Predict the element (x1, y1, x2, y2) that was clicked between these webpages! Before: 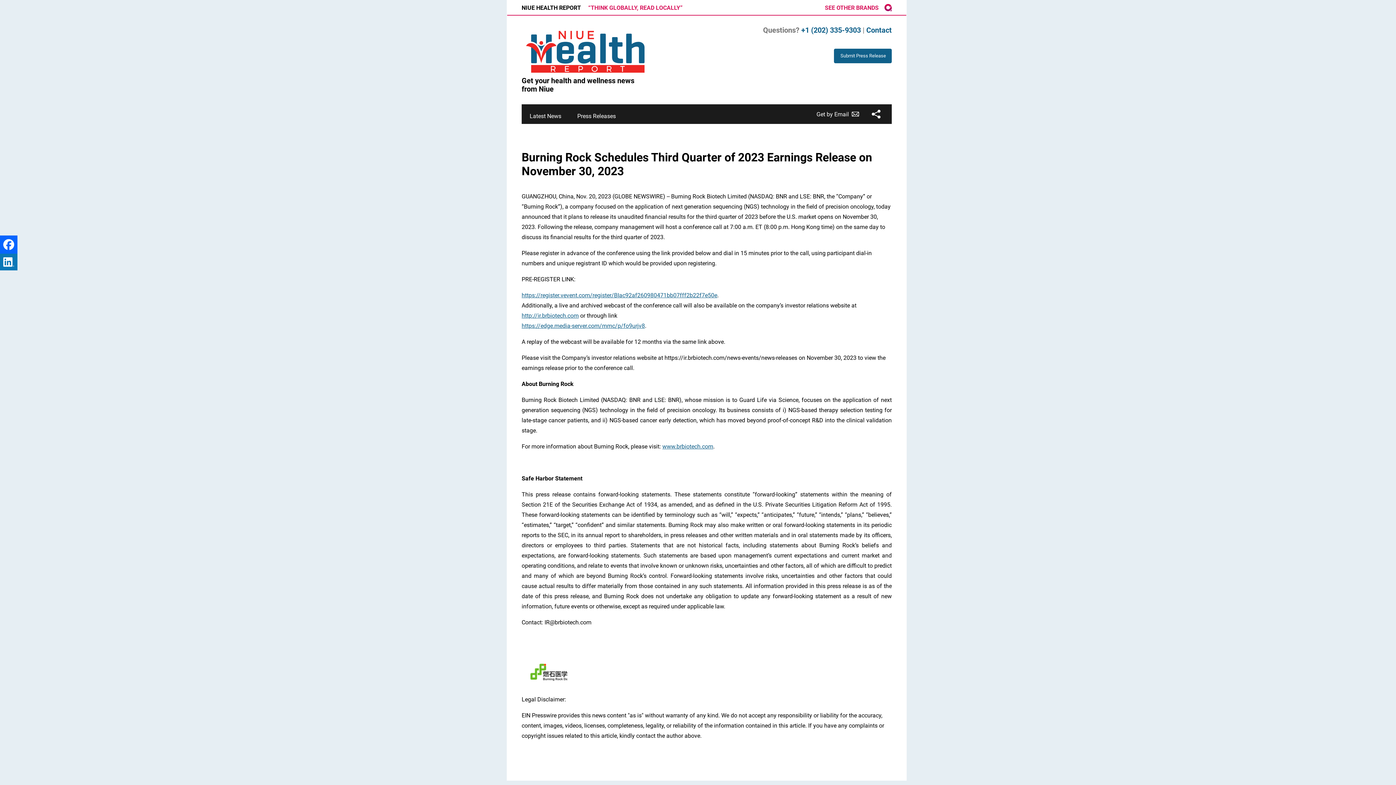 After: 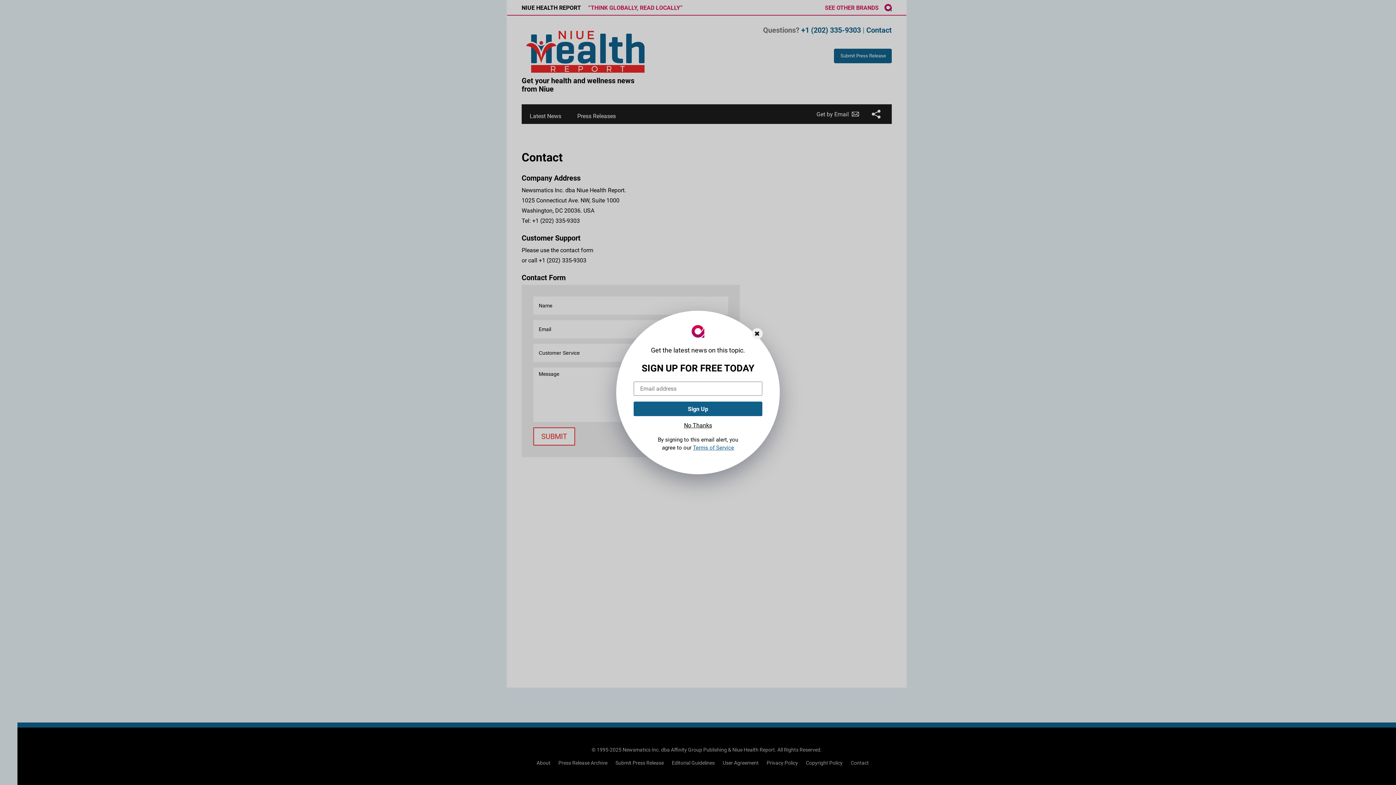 Action: label: +1 (202) 335-9303 bbox: (801, 25, 861, 34)